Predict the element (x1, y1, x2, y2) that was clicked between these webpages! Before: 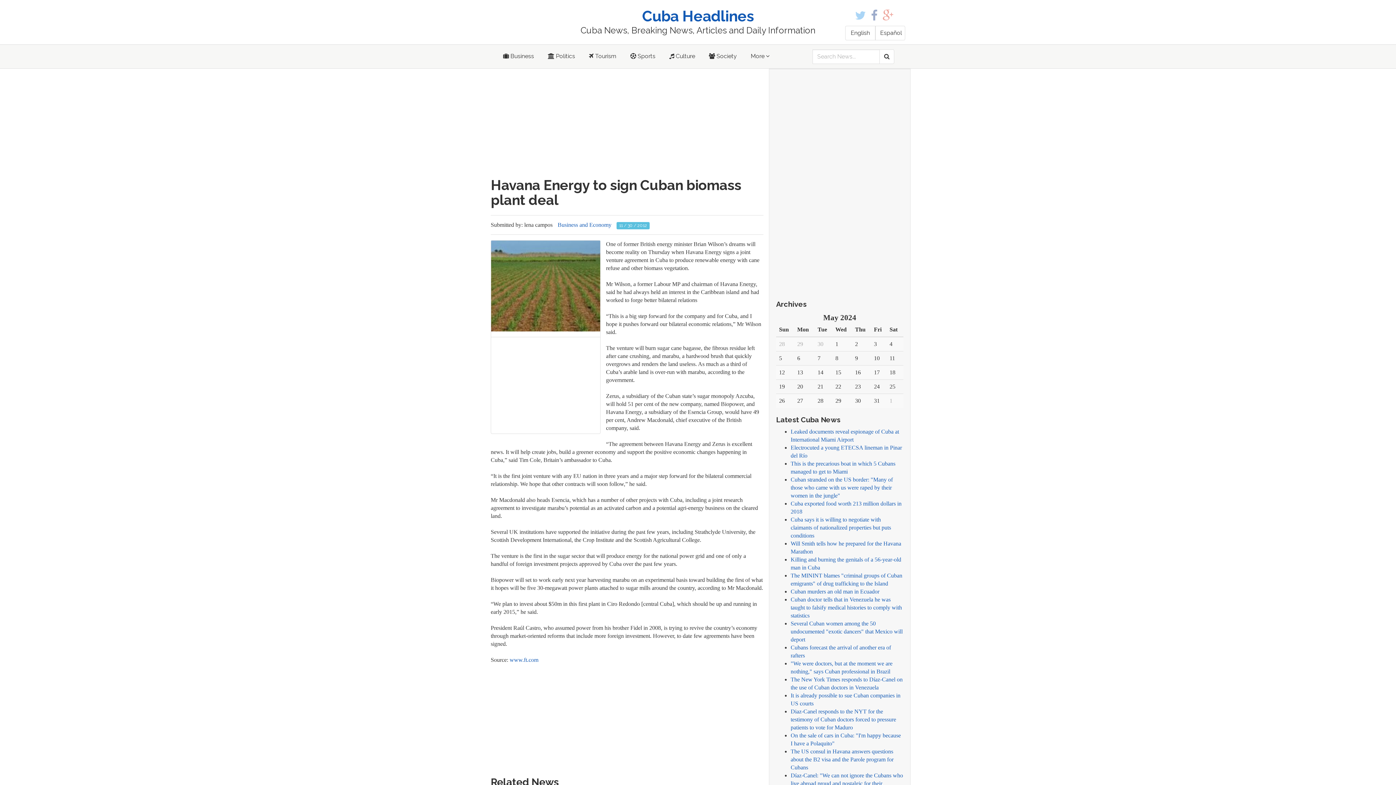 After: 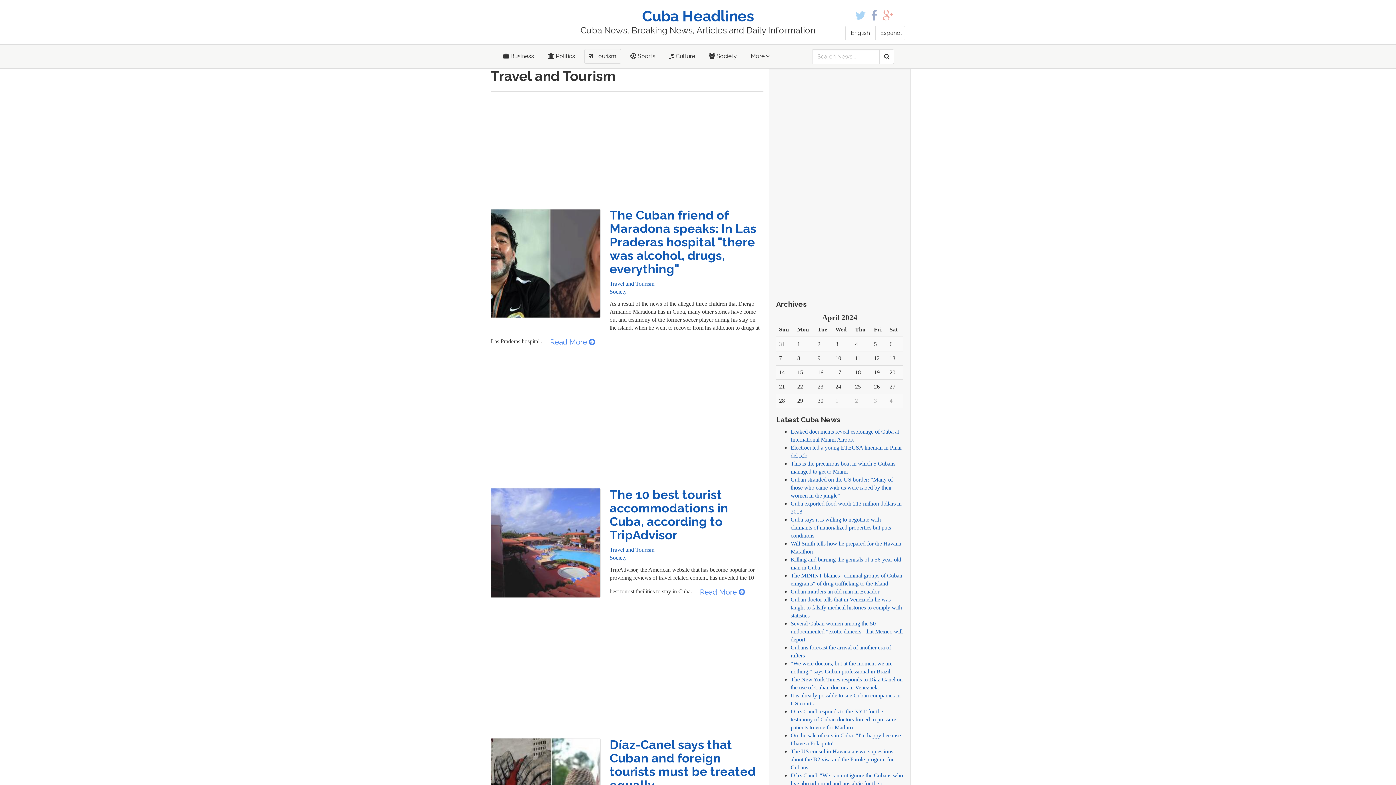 Action: label:  Tourism bbox: (584, 49, 621, 63)